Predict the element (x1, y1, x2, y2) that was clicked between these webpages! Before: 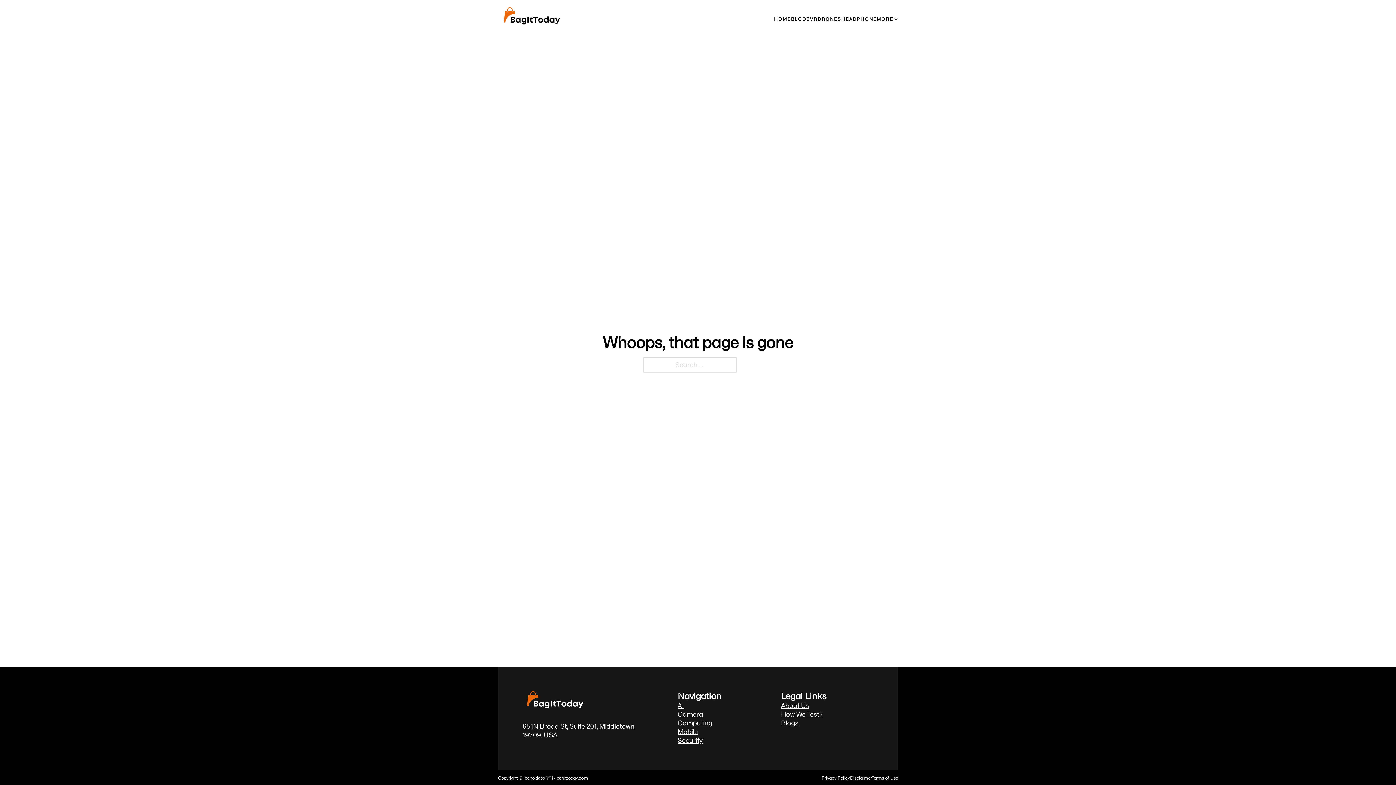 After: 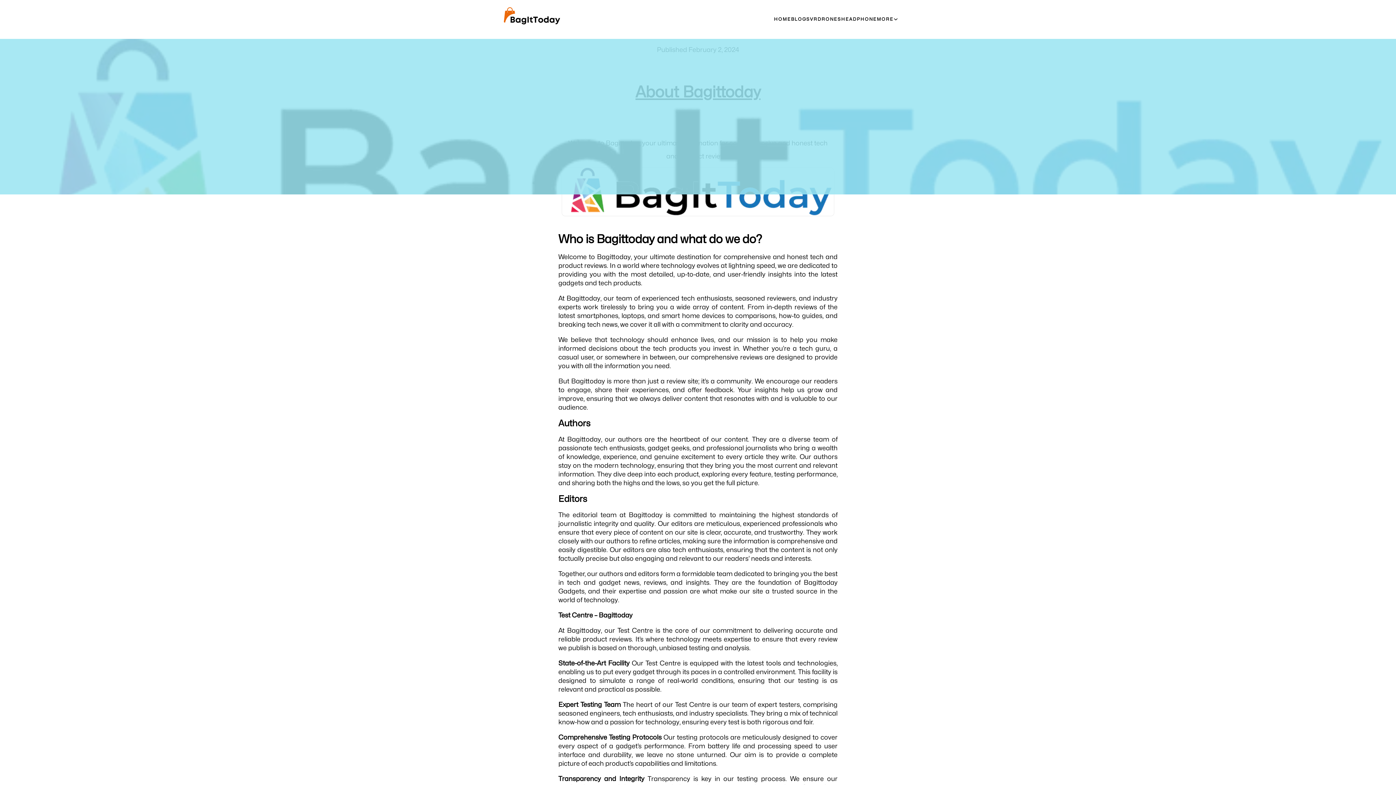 Action: label: About Us bbox: (781, 702, 809, 709)